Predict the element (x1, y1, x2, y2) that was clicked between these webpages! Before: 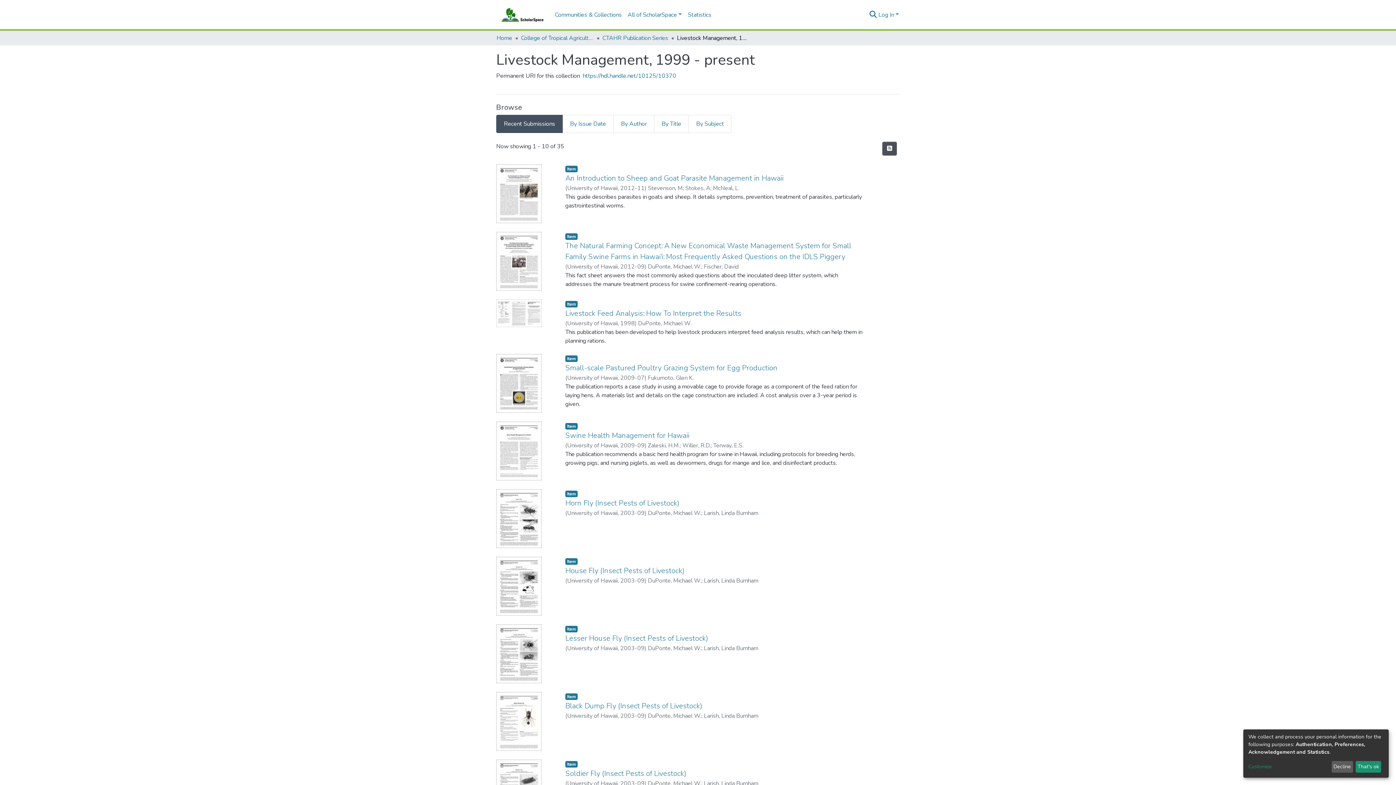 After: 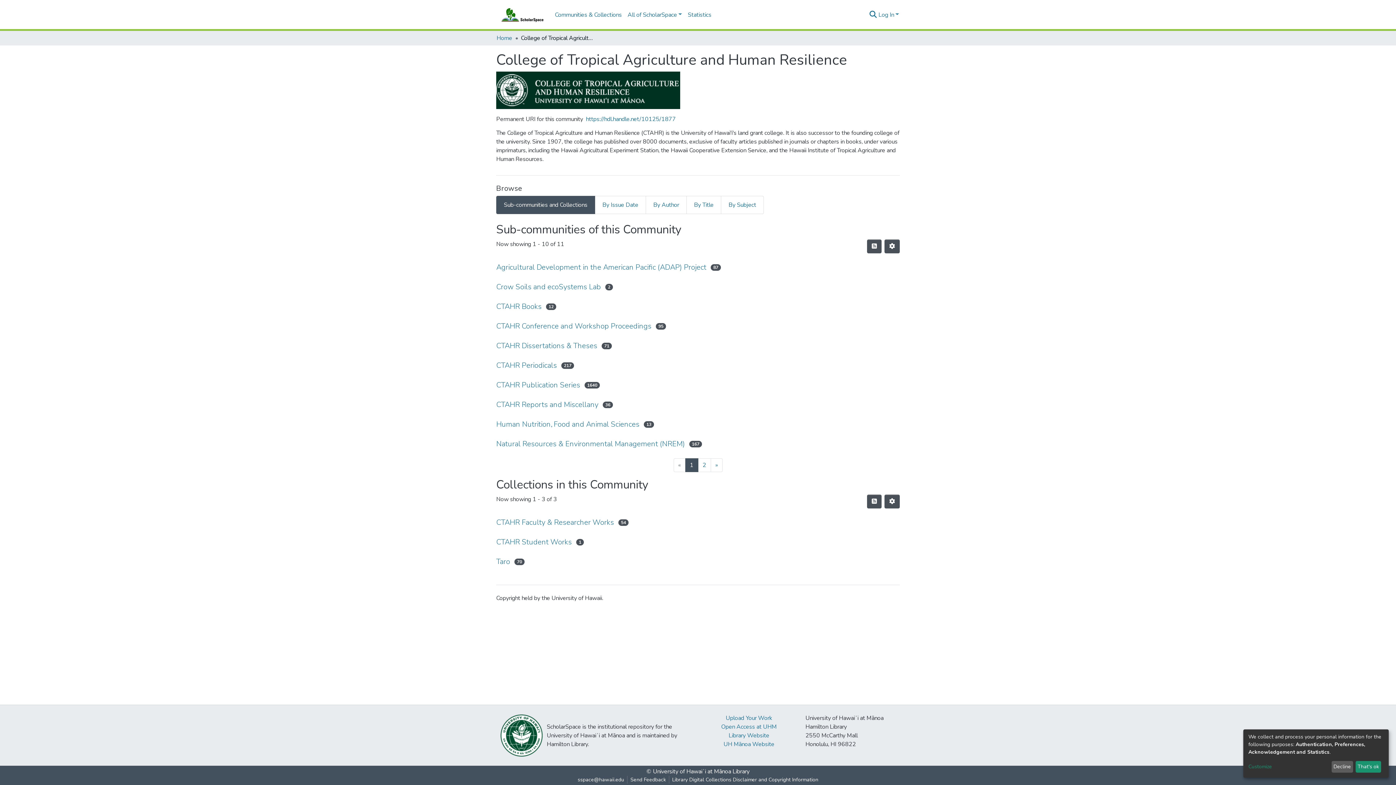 Action: label: College of Tropical Agriculture and Human Resilience bbox: (521, 33, 593, 42)